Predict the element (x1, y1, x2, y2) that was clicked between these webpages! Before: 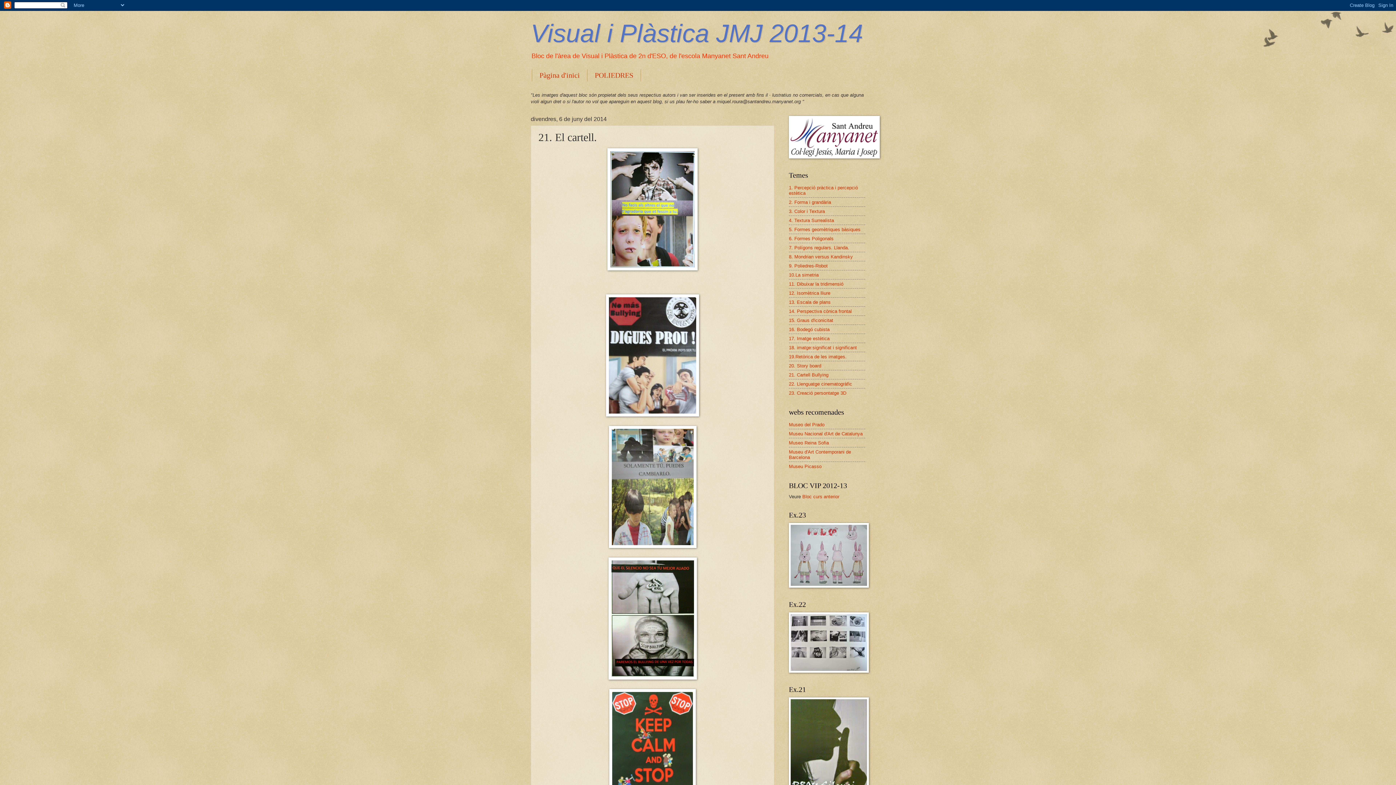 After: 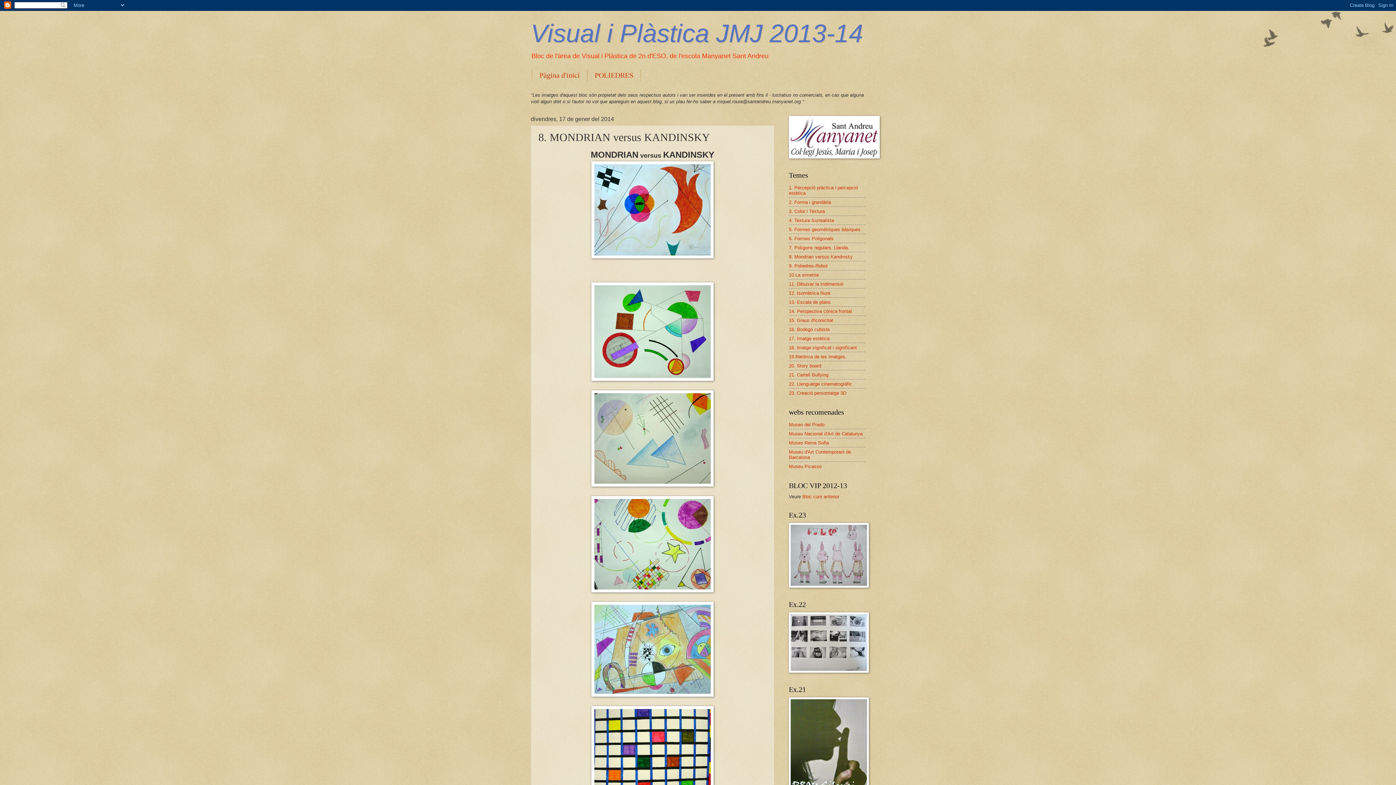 Action: bbox: (789, 254, 853, 259) label: 8. Mondrian versus Kandinsky